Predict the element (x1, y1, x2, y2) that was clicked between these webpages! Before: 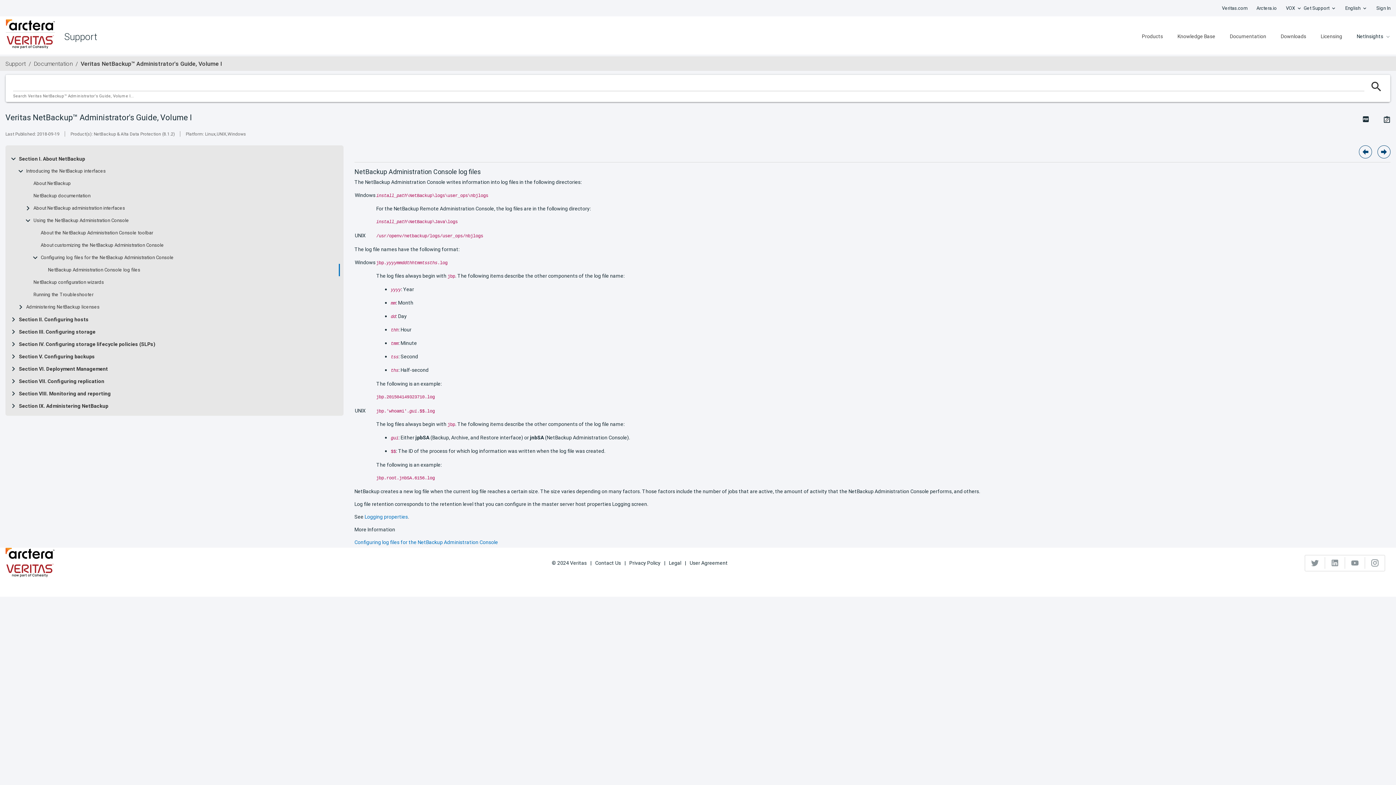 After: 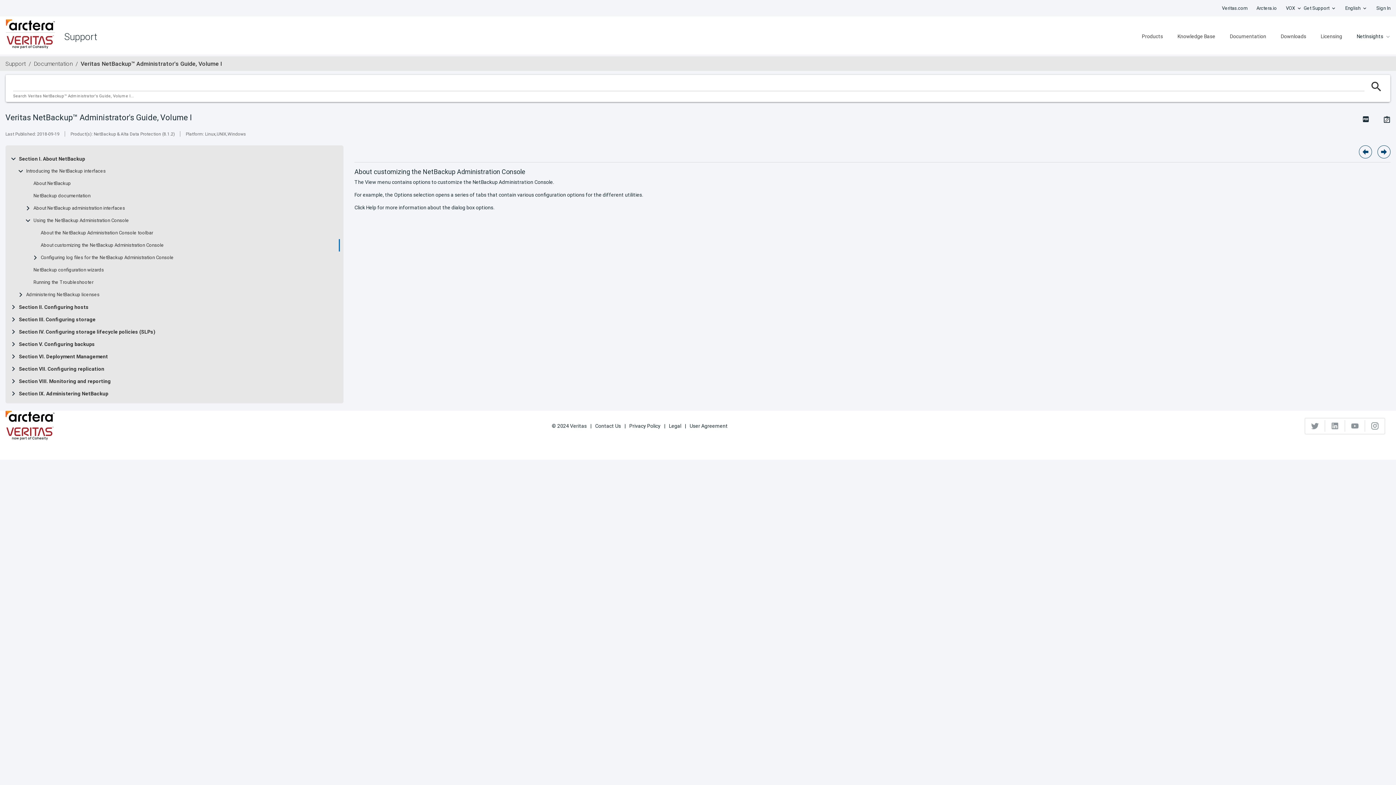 Action: bbox: (40, 242, 164, 248) label: About customizing the NetBackup Administration Console